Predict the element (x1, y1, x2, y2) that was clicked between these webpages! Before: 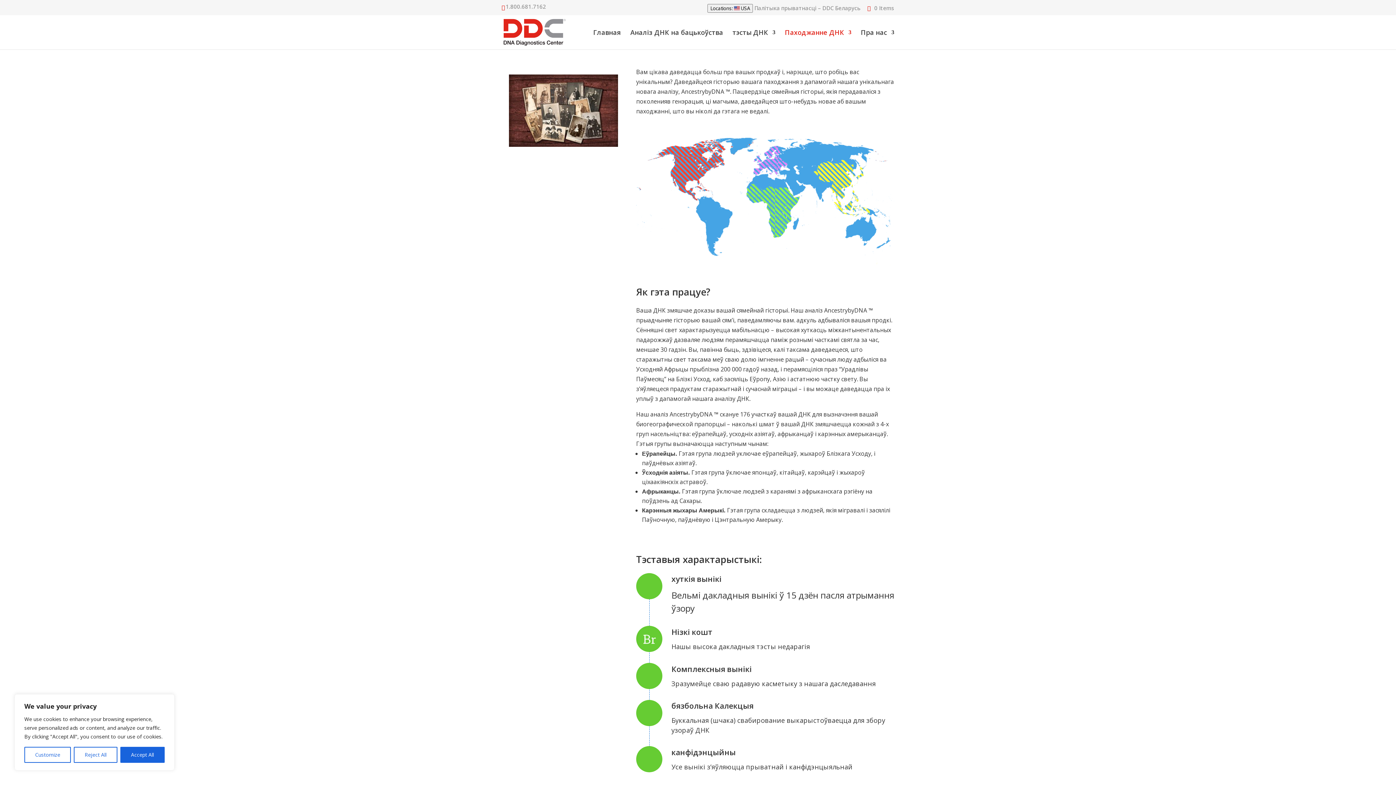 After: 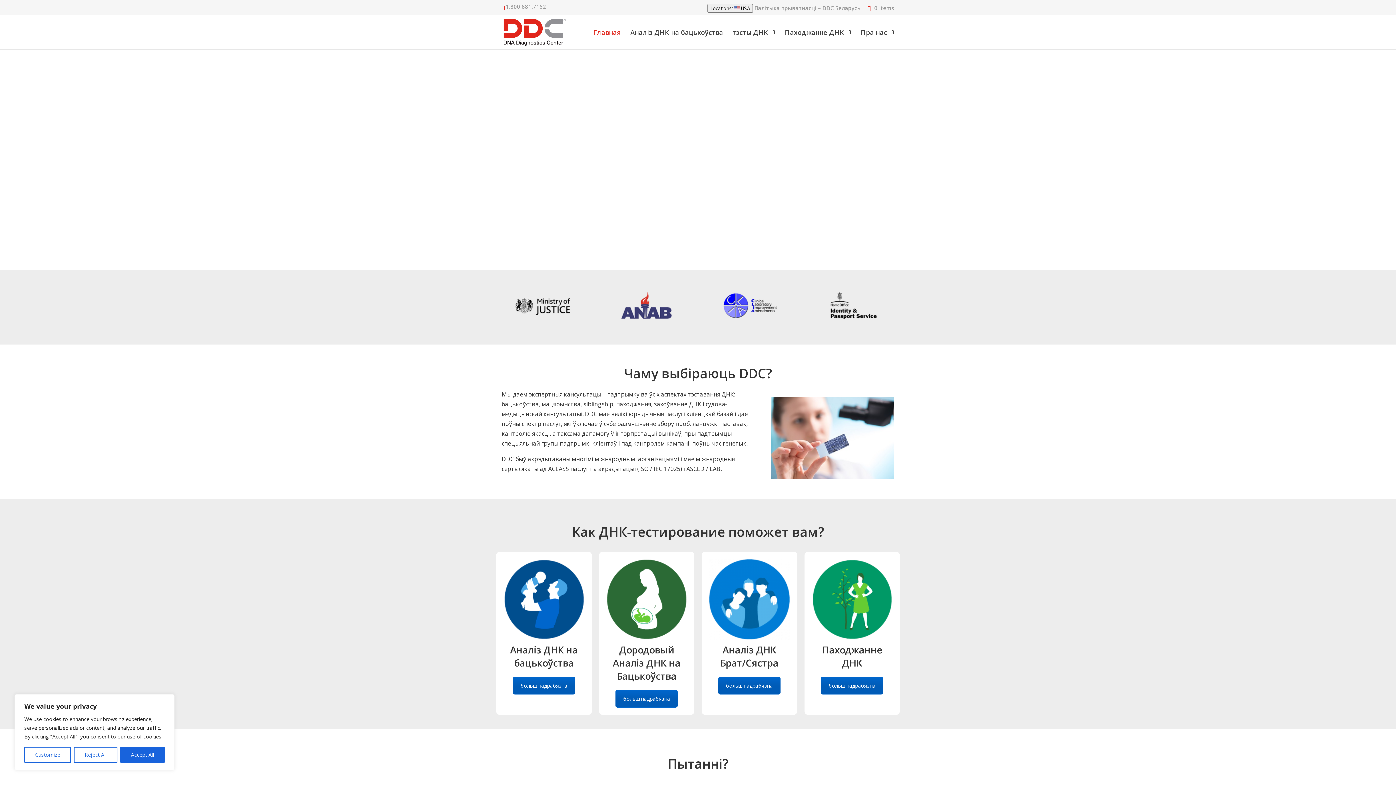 Action: bbox: (503, 27, 566, 35)